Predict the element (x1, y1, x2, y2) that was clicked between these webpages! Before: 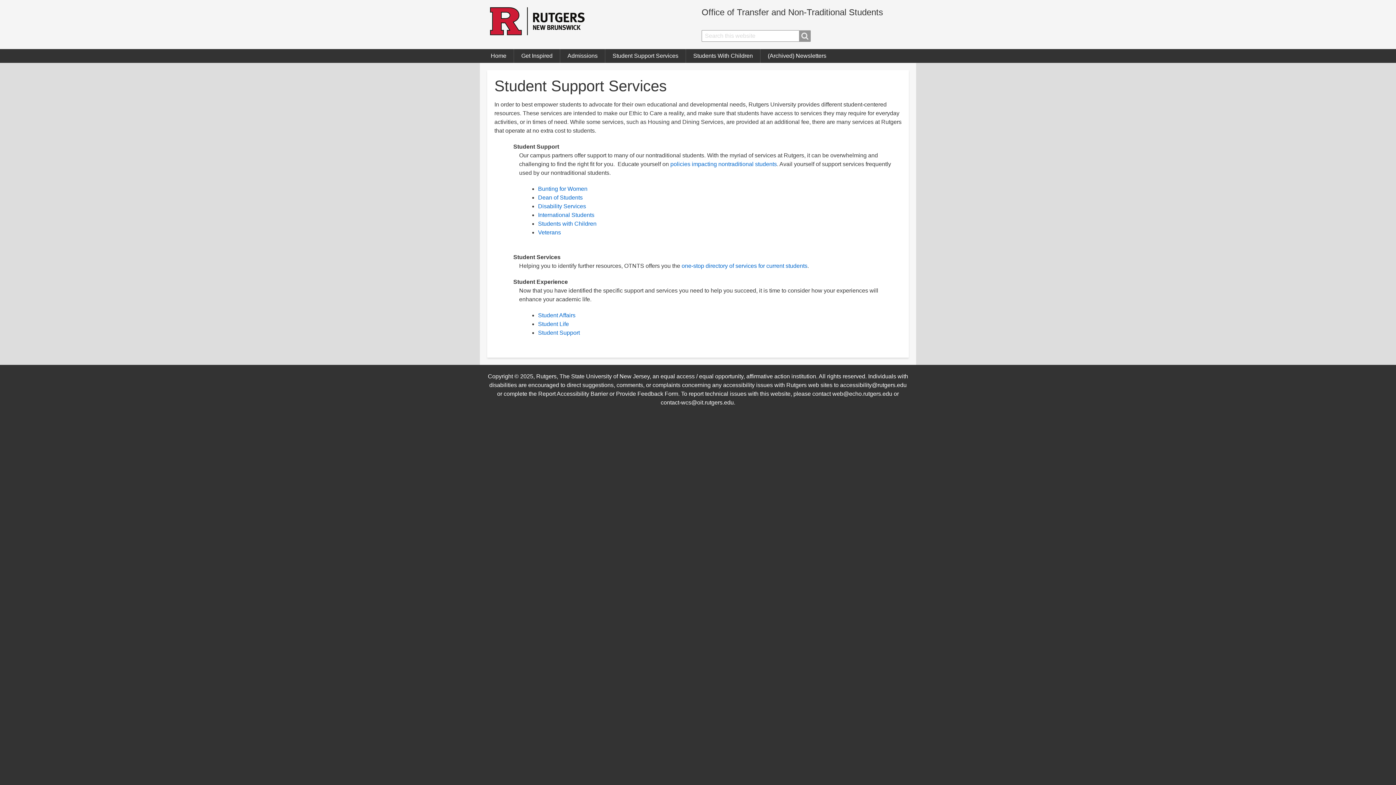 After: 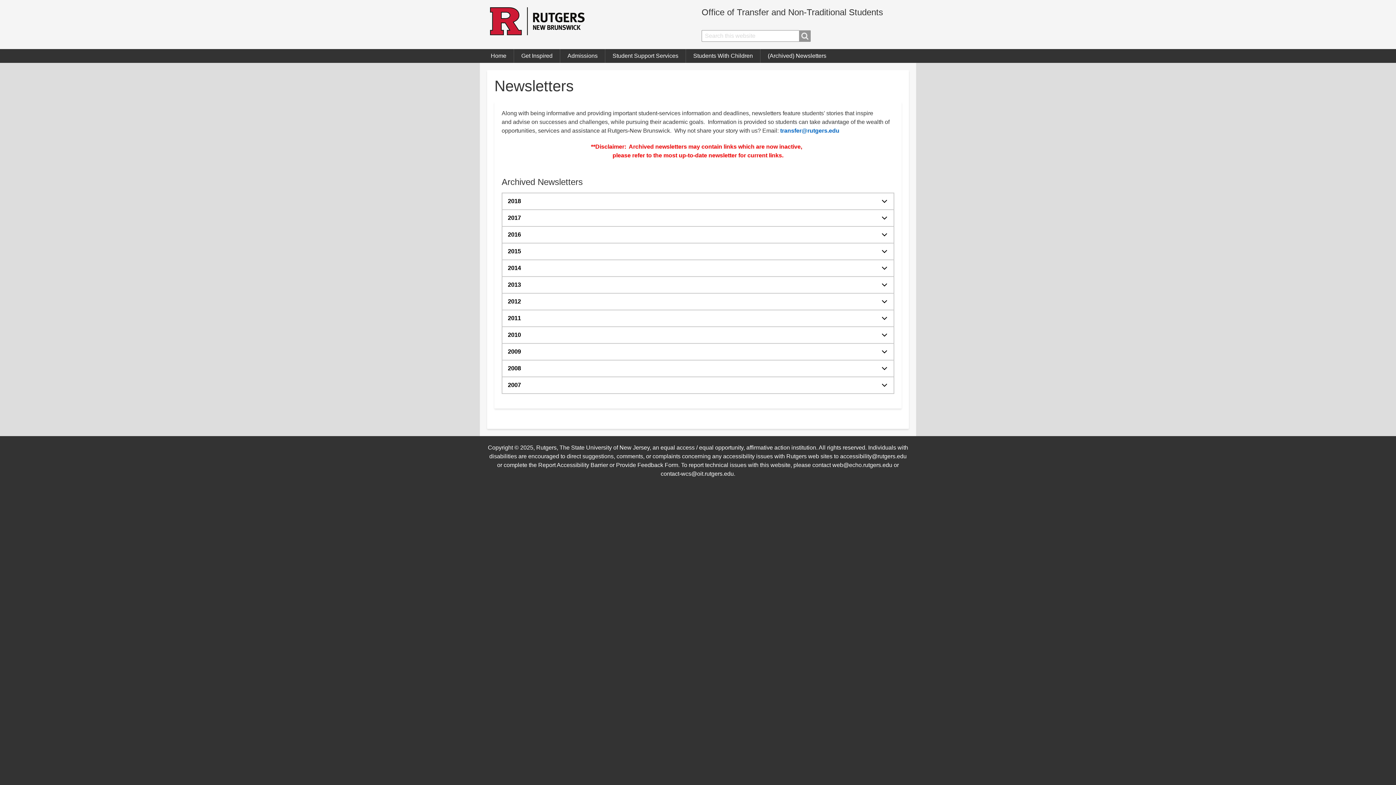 Action: label: (Archived) Newsletters bbox: (760, 49, 833, 62)